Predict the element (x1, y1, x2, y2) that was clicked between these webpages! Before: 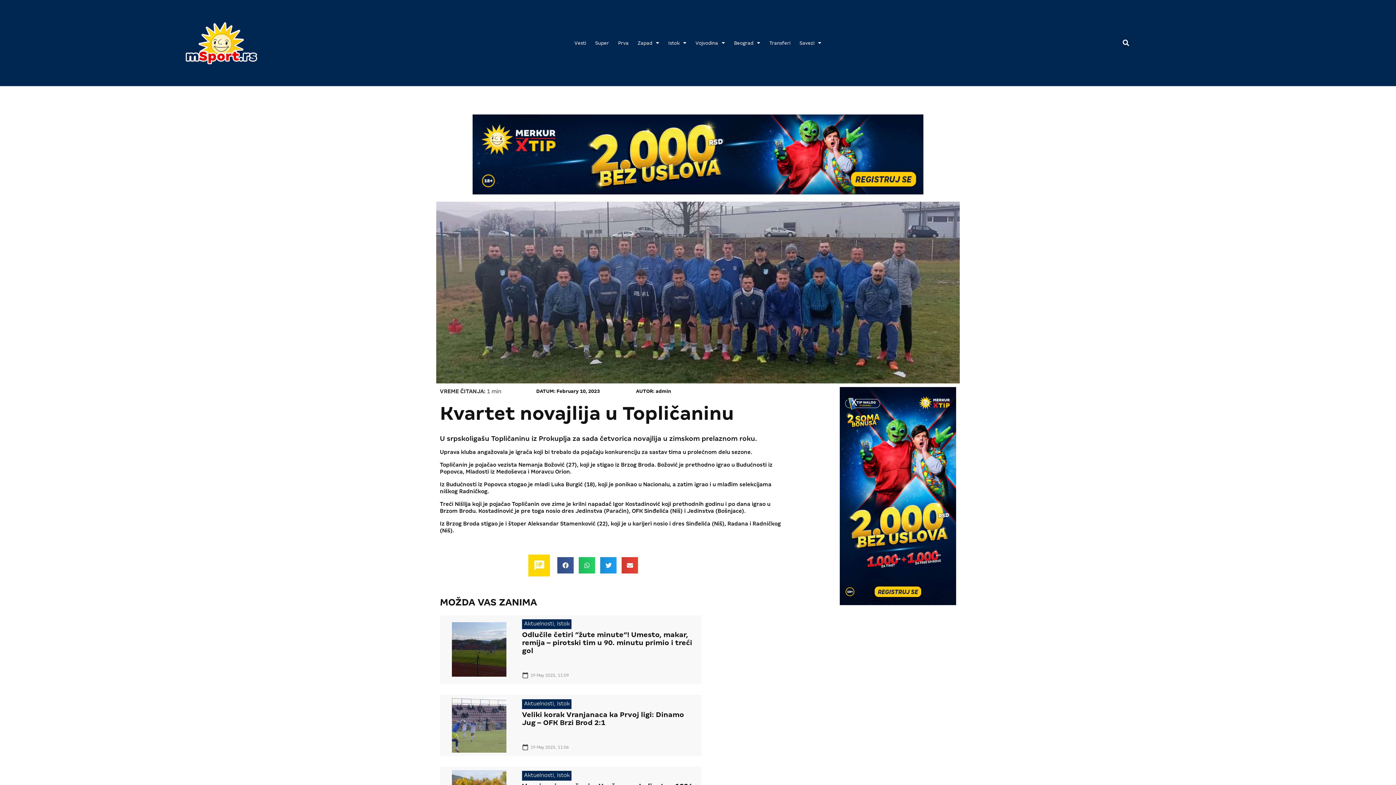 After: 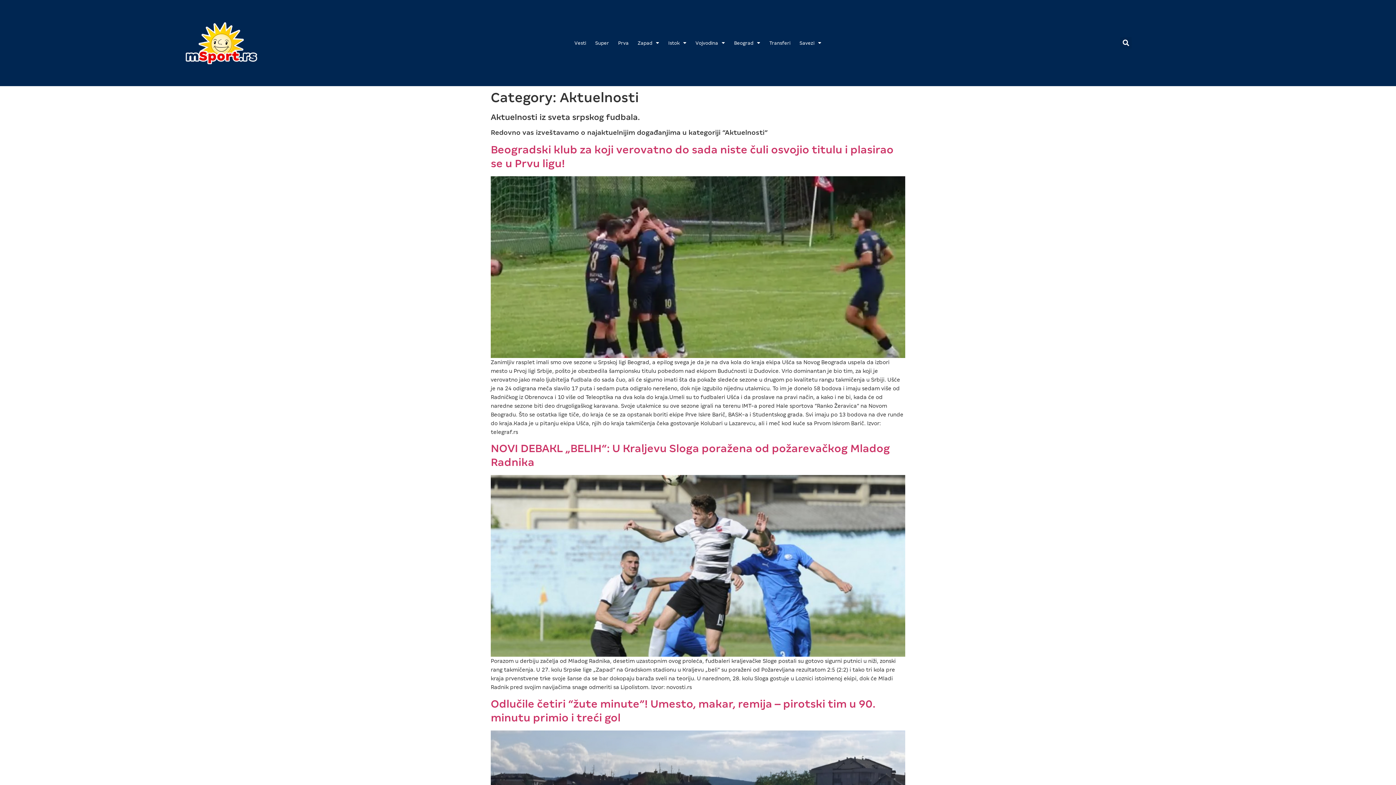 Action: label: Aktuelnosti bbox: (524, 621, 554, 626)